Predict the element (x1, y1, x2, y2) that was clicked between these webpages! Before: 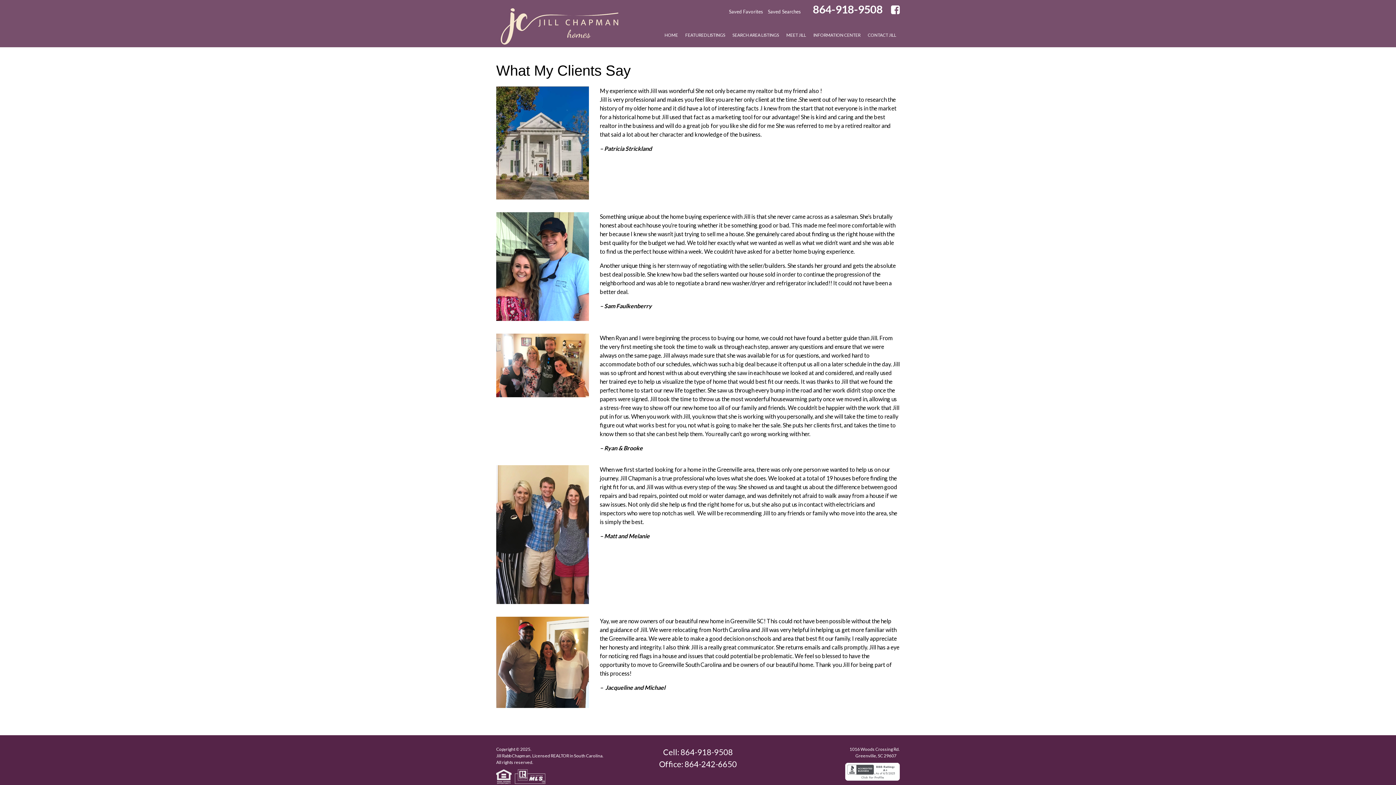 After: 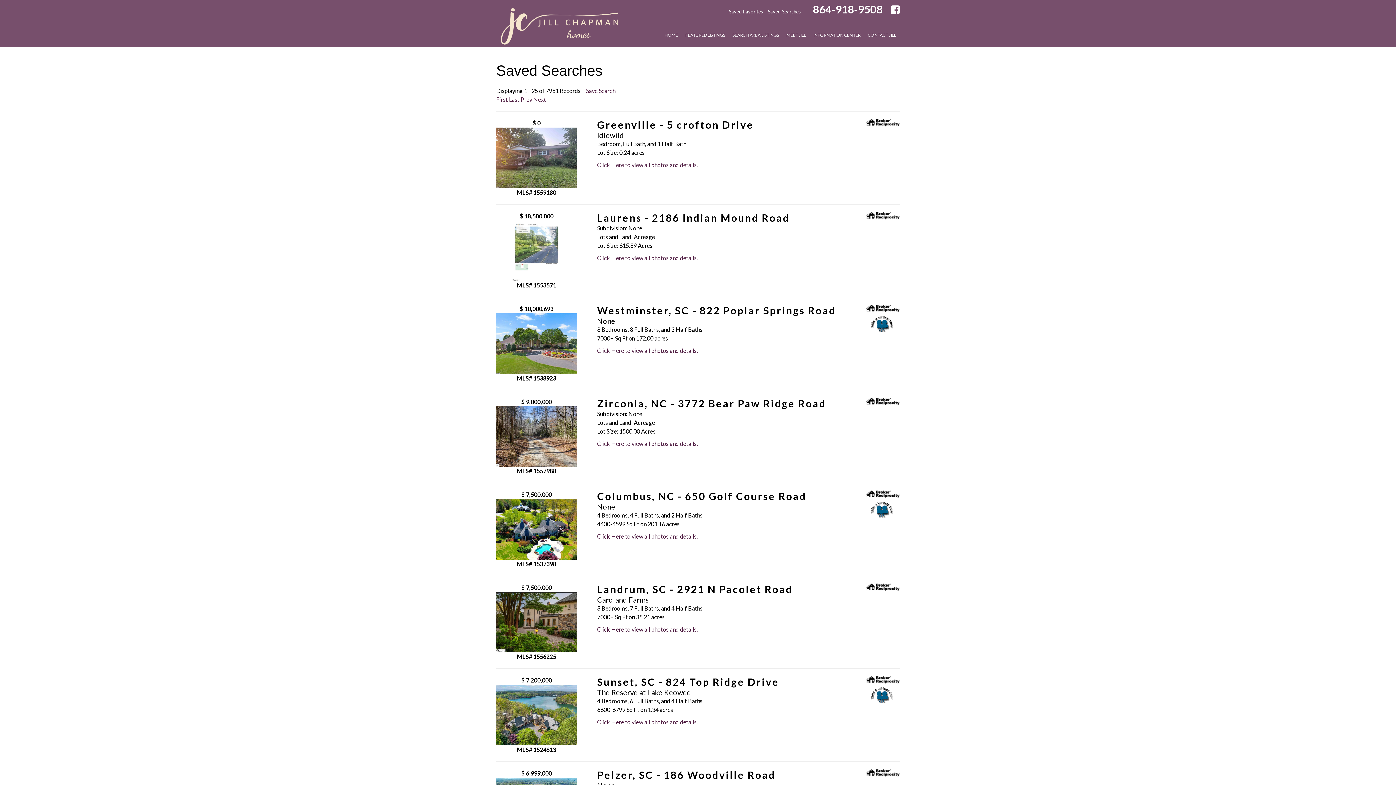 Action: label: Saved Searches bbox: (768, 8, 801, 14)